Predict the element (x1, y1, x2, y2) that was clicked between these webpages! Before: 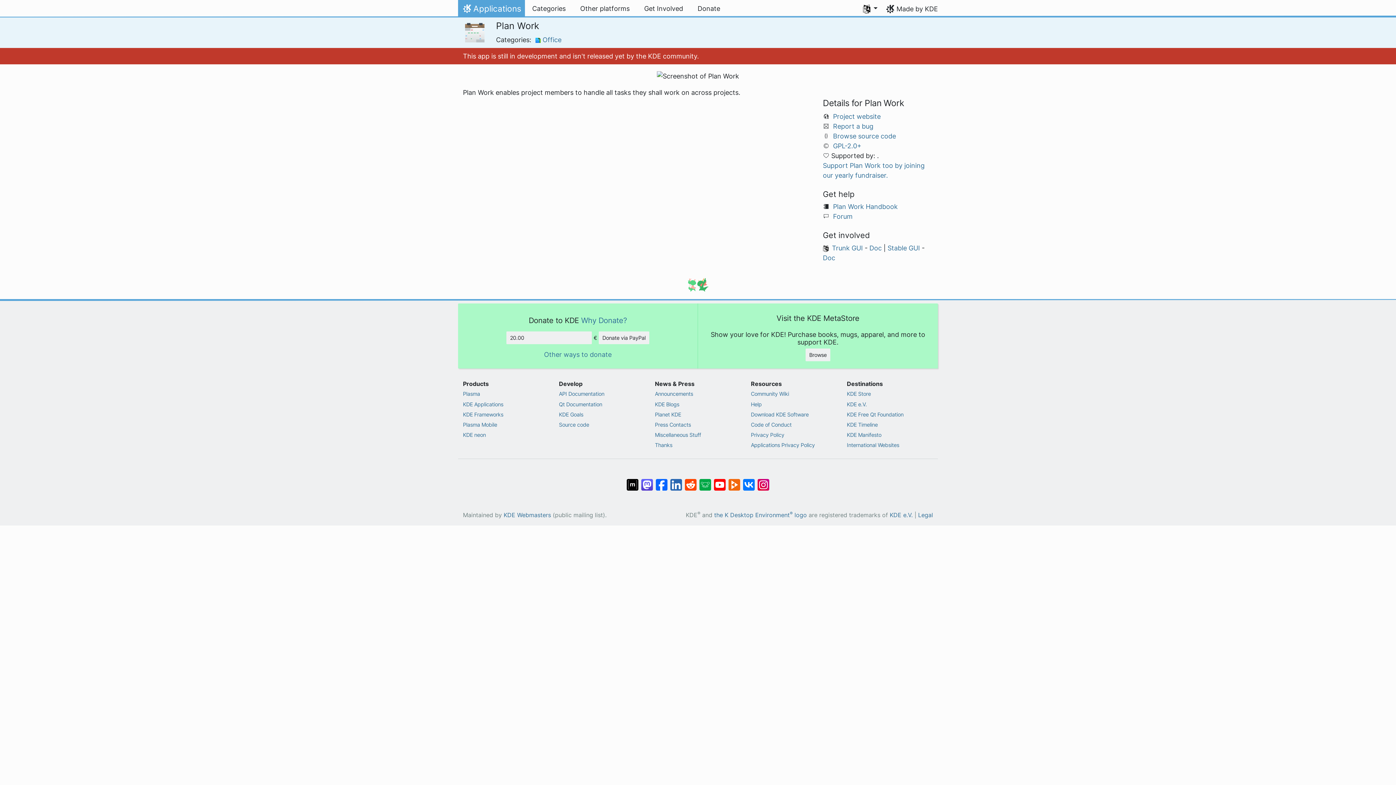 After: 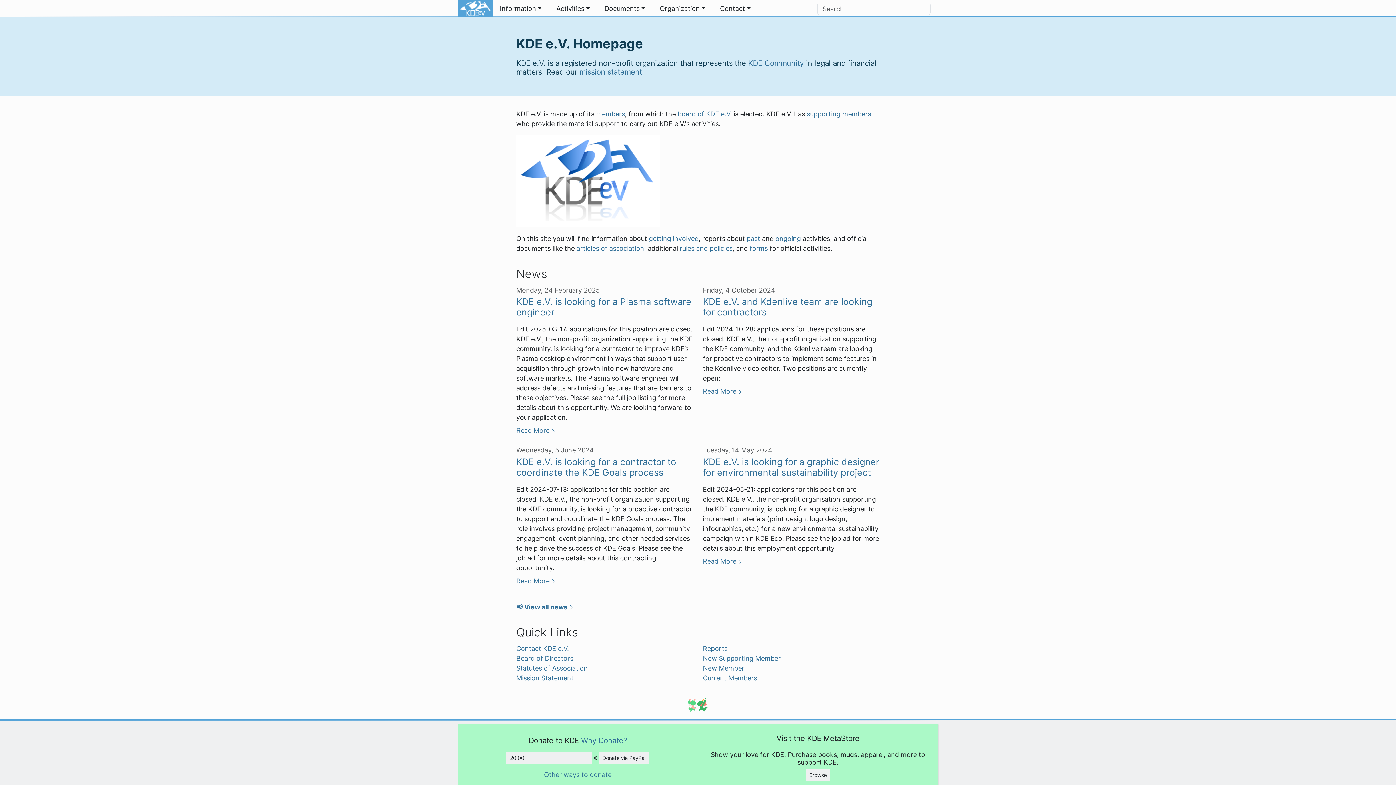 Action: bbox: (847, 400, 933, 408) label: KDE e.V.